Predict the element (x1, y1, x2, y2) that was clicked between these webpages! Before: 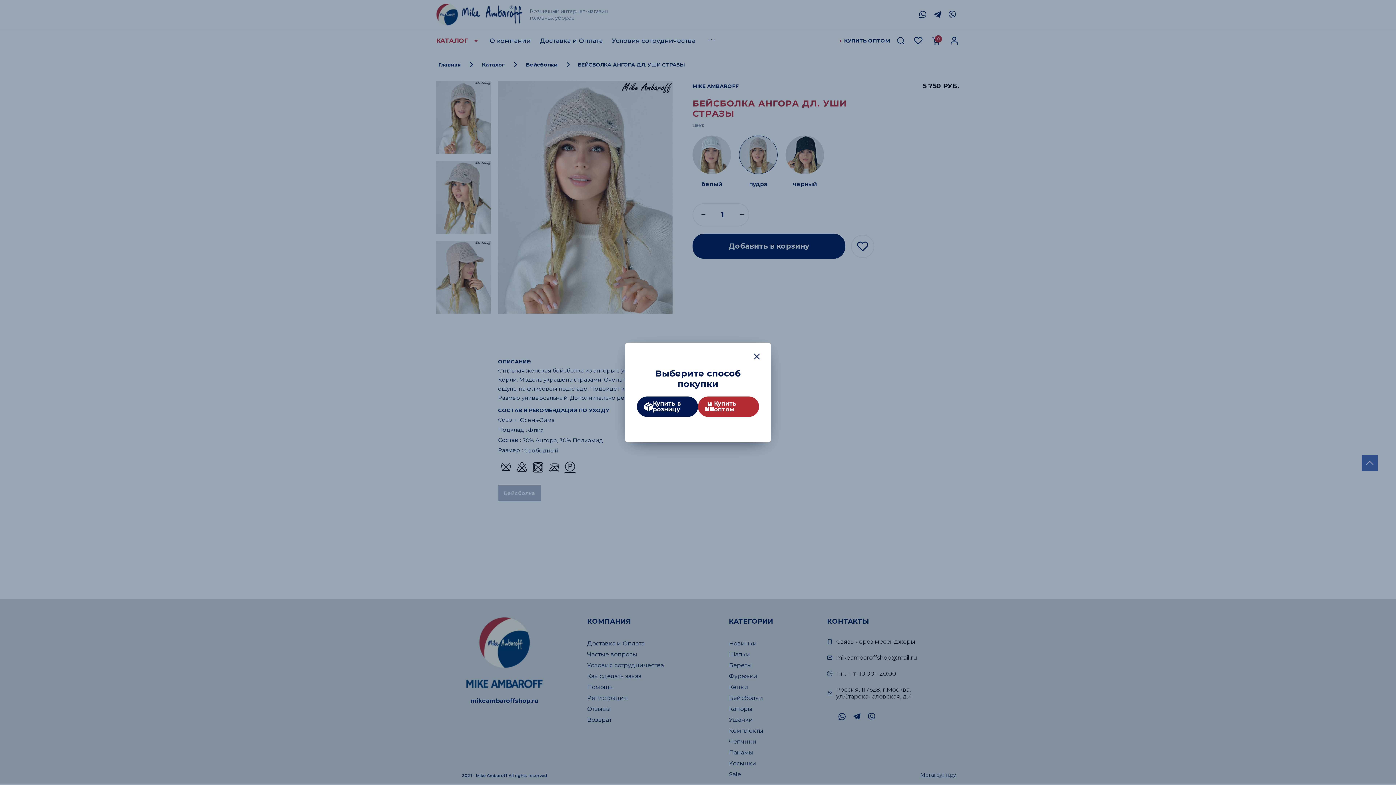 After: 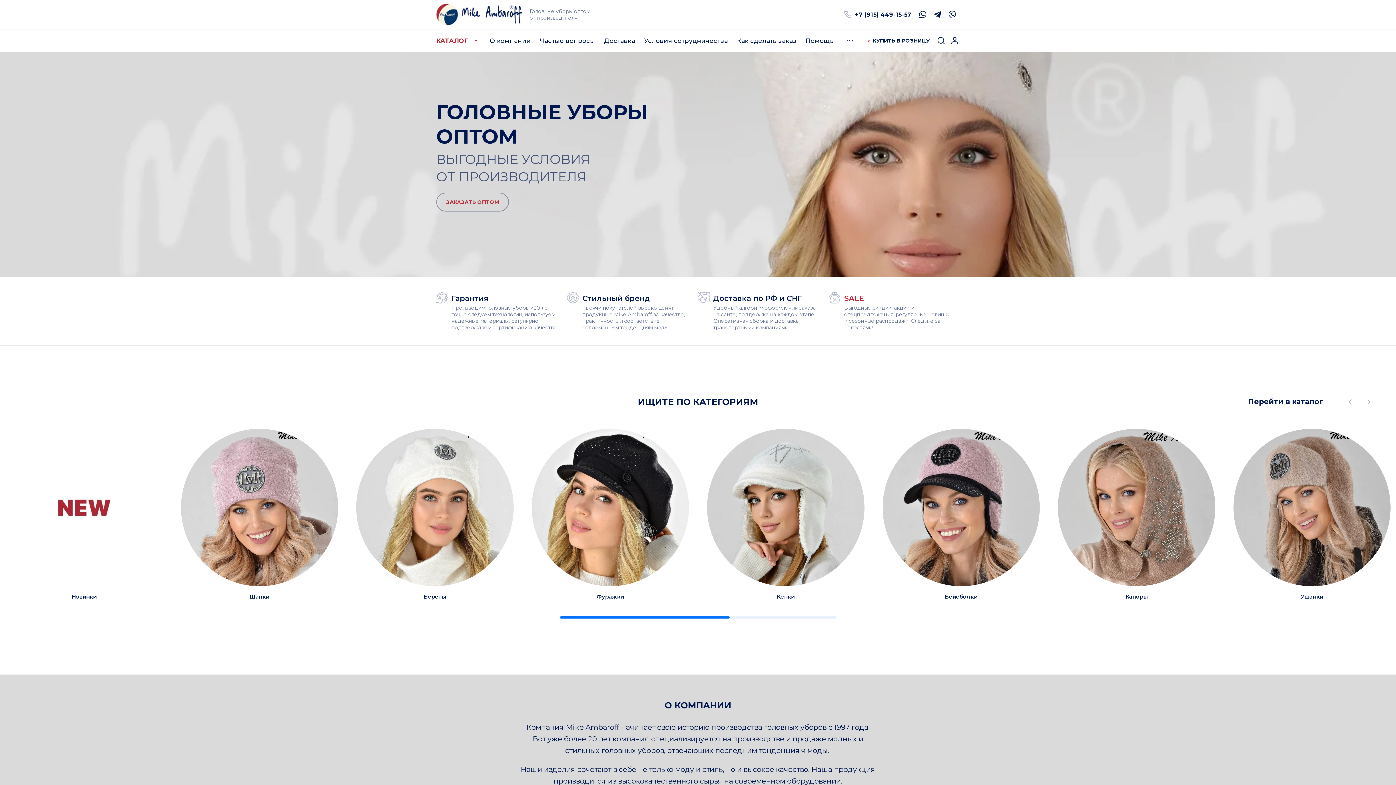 Action: bbox: (698, 396, 759, 417) label: Купить оптом